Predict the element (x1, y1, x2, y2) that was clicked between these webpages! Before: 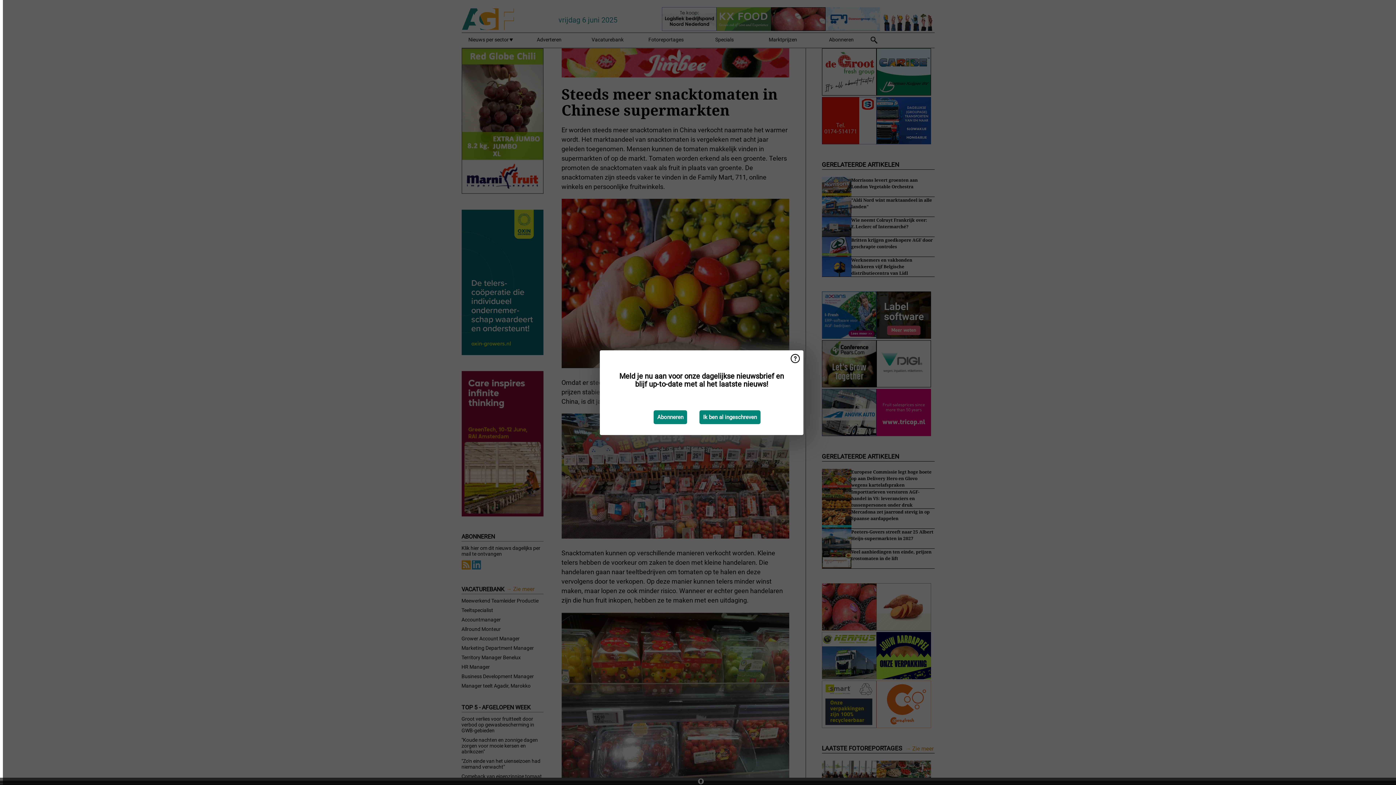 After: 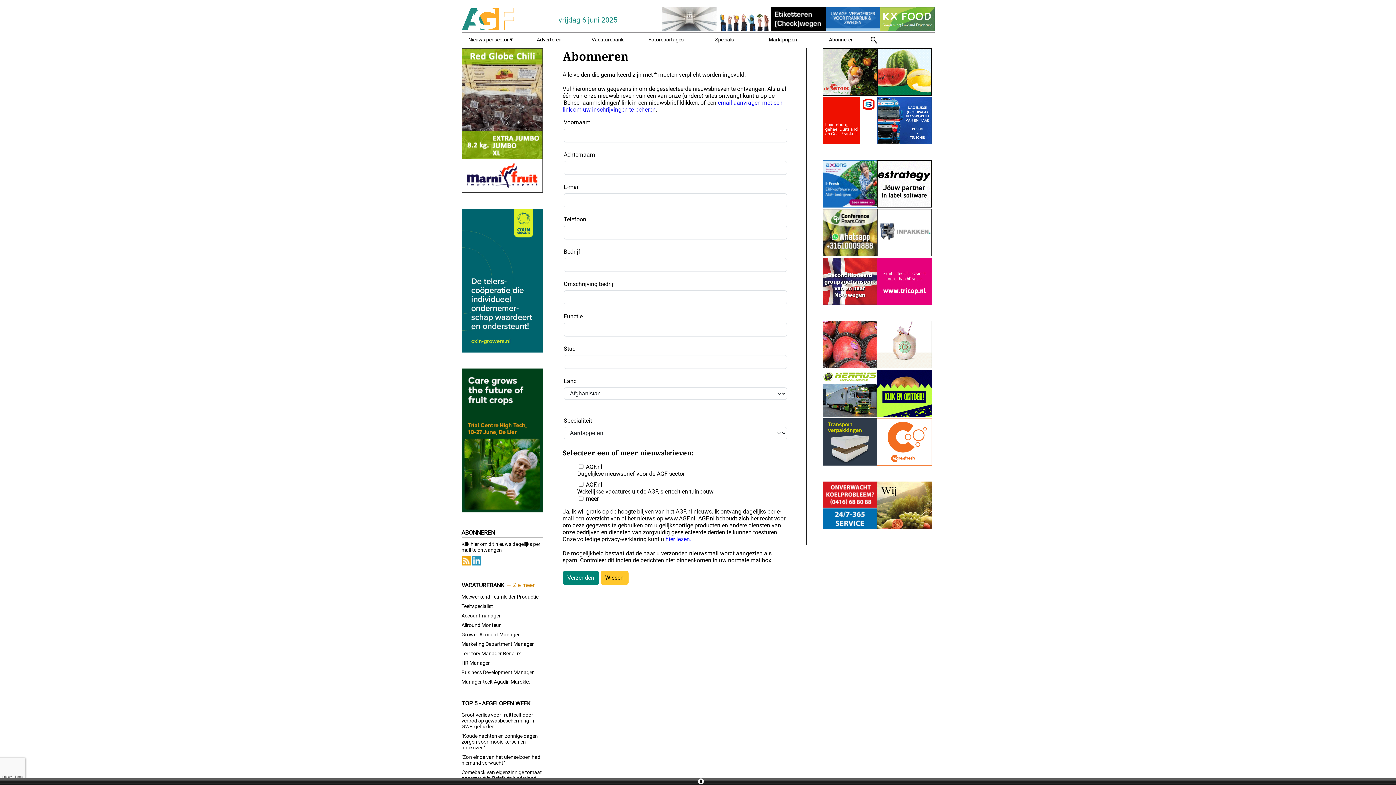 Action: label: Abonneren bbox: (653, 410, 687, 424)